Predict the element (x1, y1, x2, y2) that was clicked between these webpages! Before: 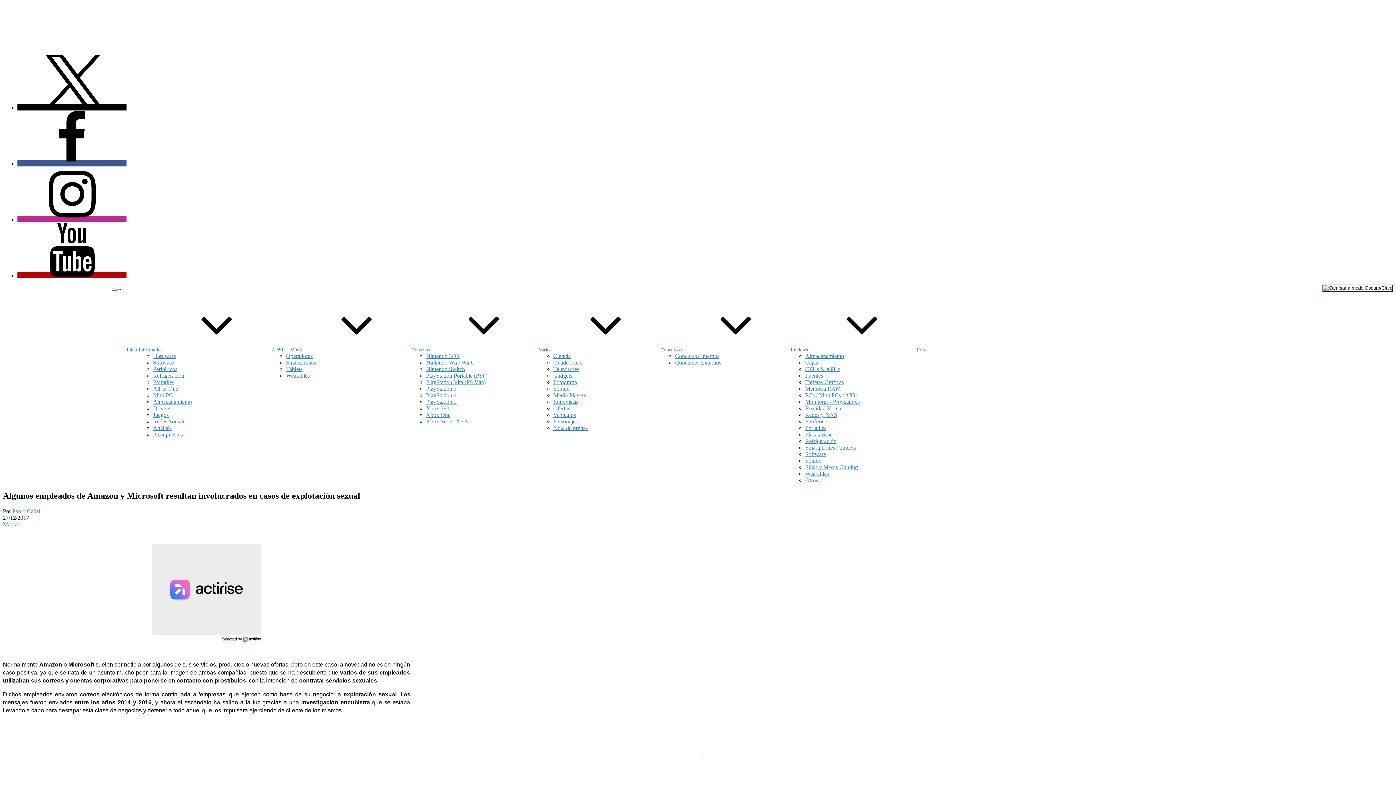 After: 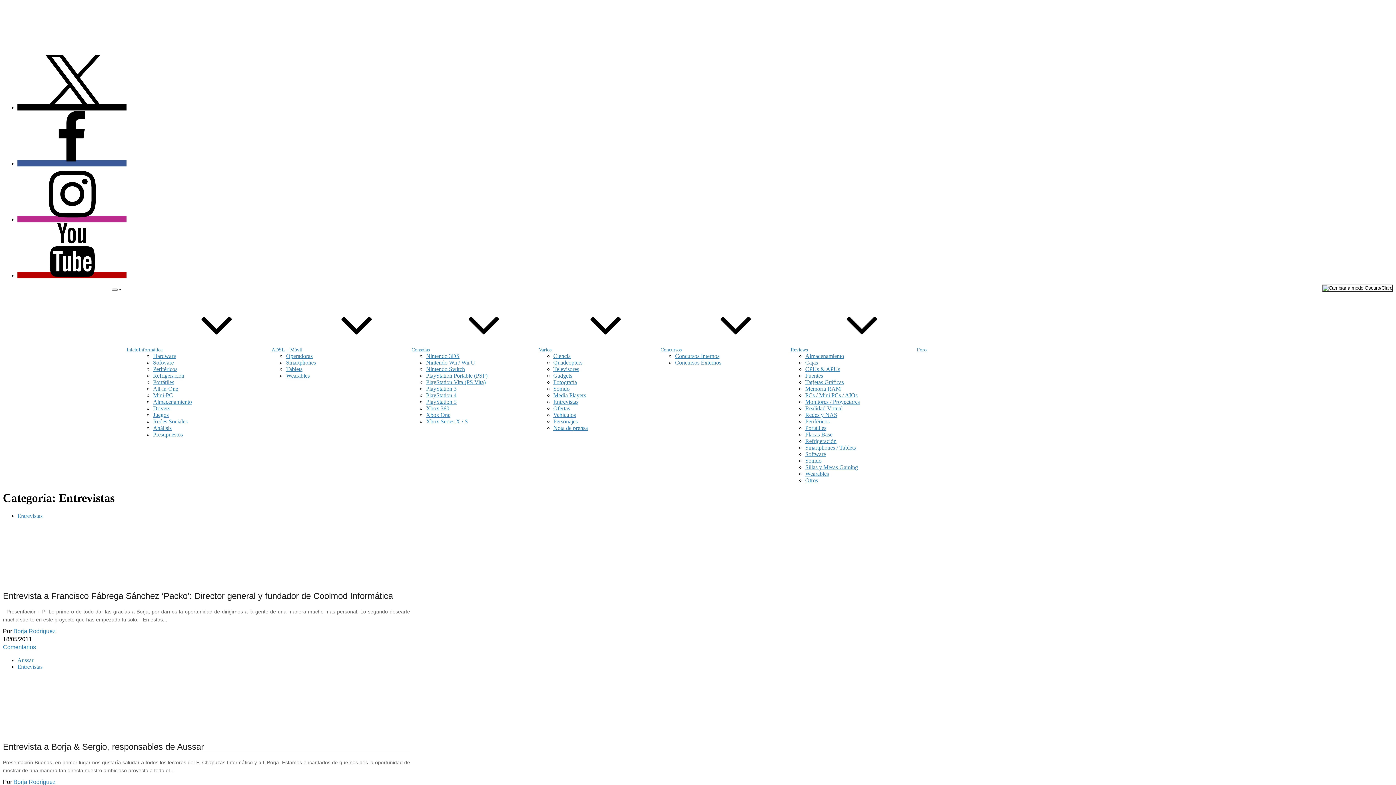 Action: label: Entrevistas bbox: (553, 398, 578, 405)